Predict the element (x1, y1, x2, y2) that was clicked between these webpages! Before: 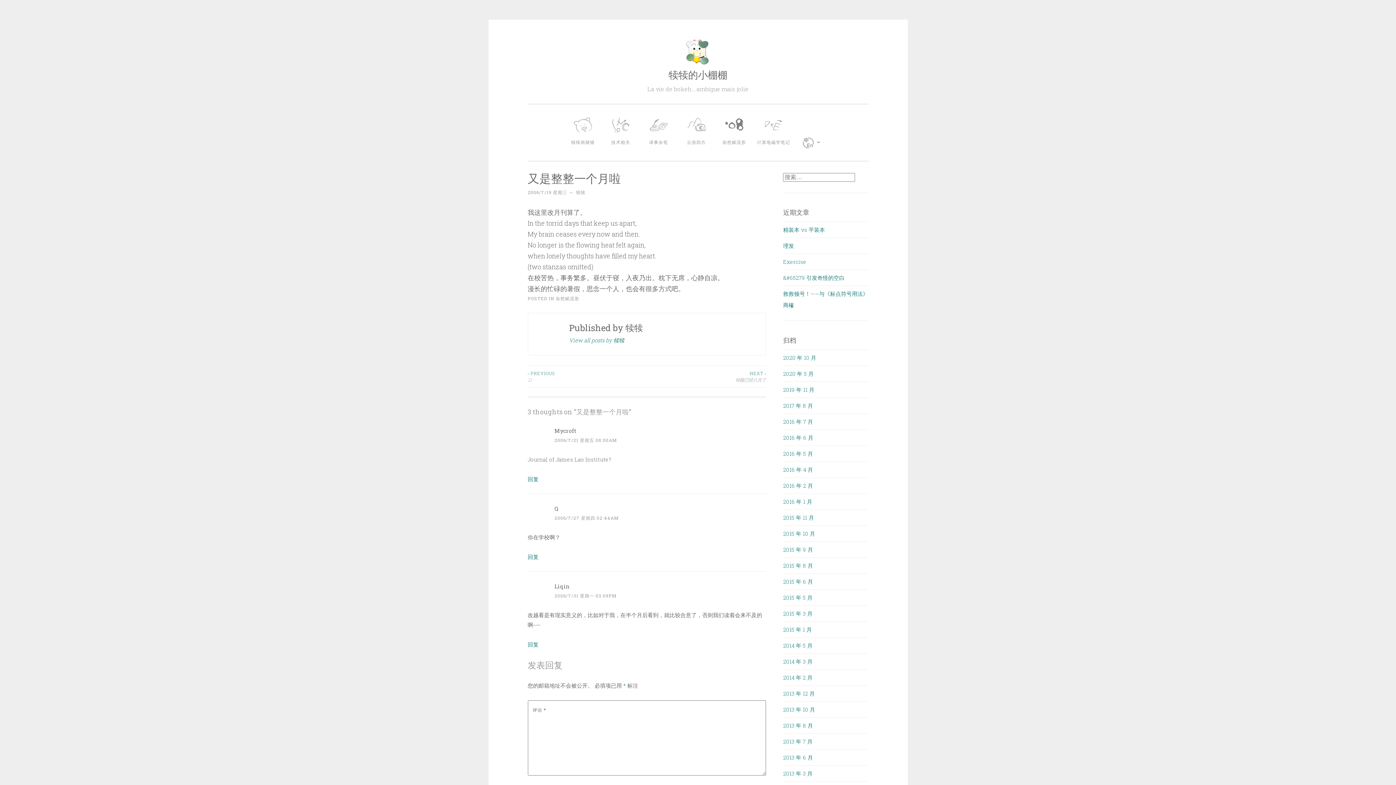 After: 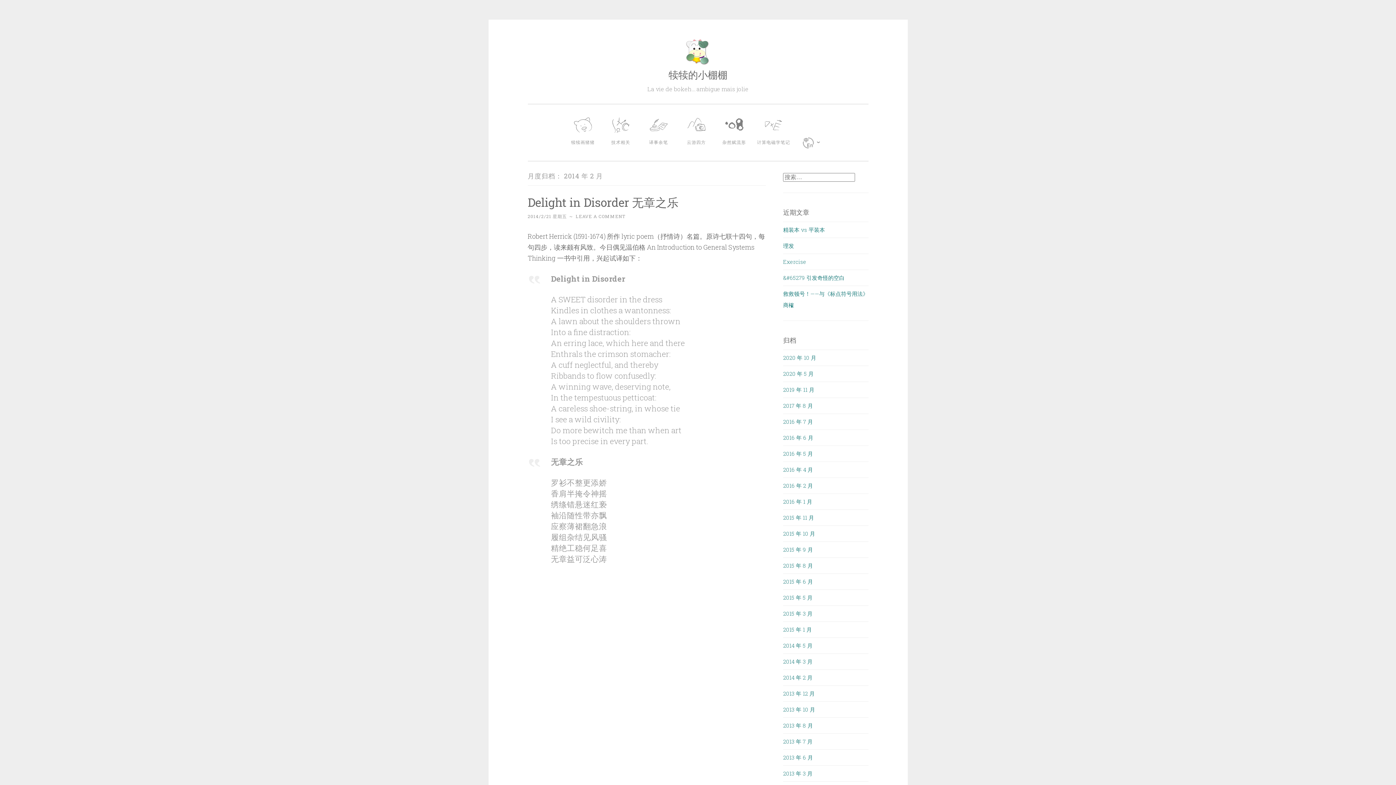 Action: label: 2014 年 2 月 bbox: (783, 674, 812, 681)